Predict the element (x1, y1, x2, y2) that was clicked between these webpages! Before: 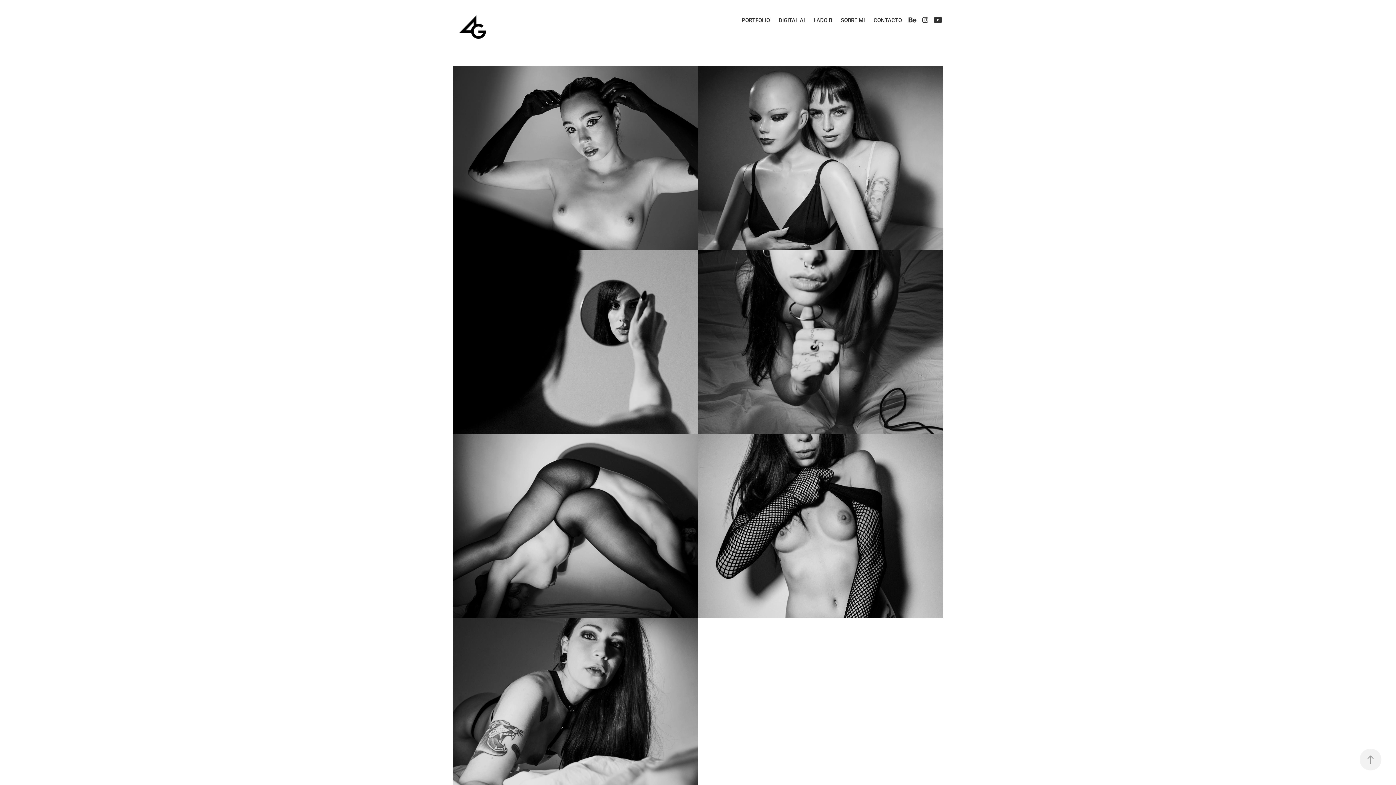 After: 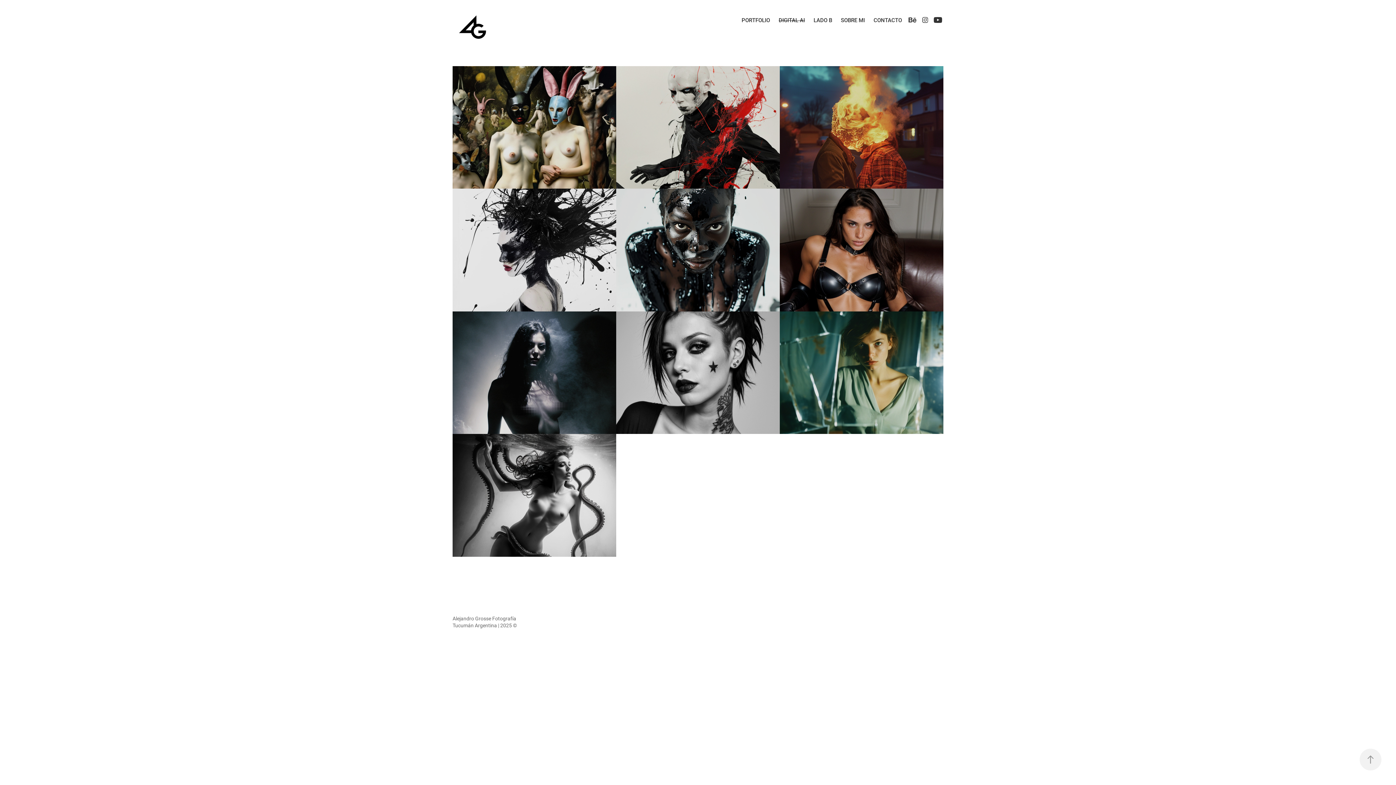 Action: label: DIGITAL AI bbox: (778, 16, 805, 23)